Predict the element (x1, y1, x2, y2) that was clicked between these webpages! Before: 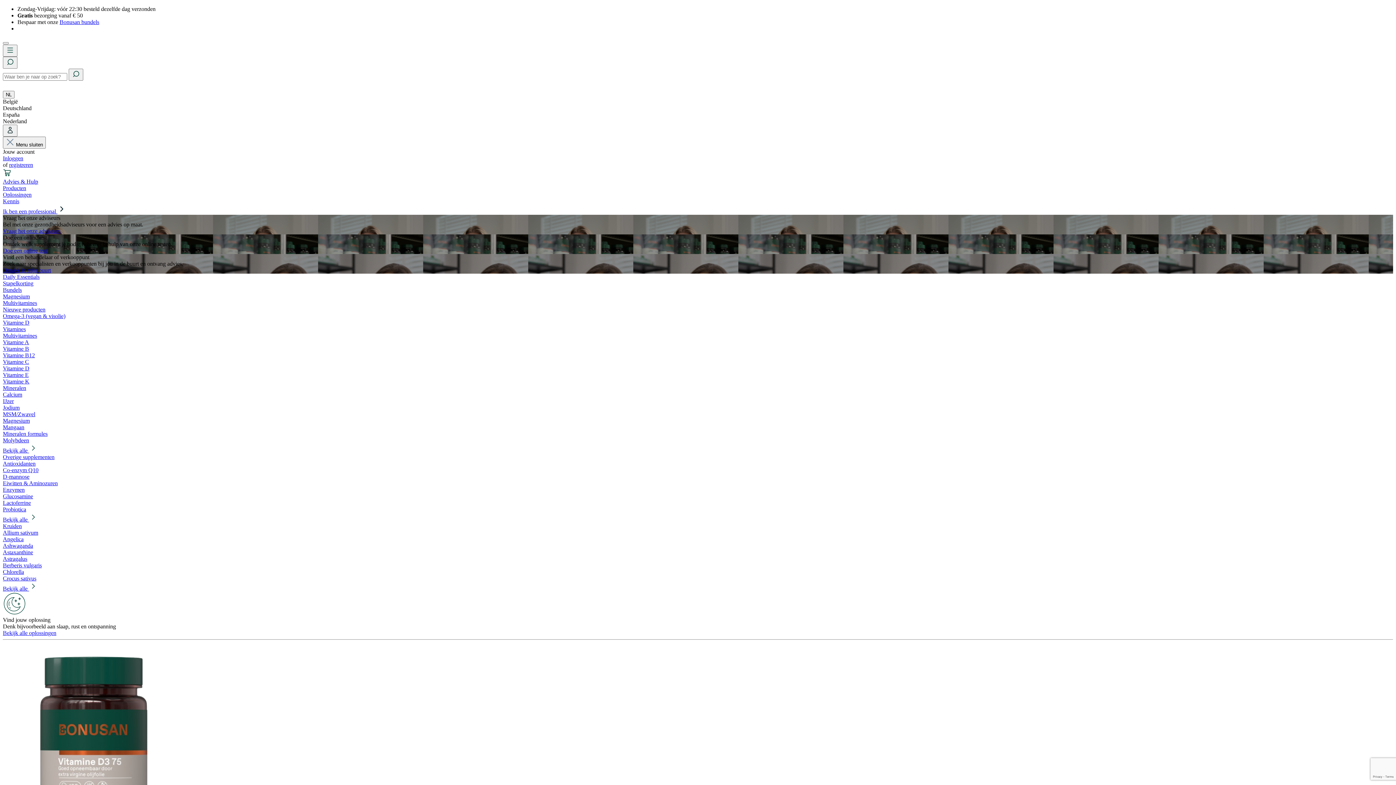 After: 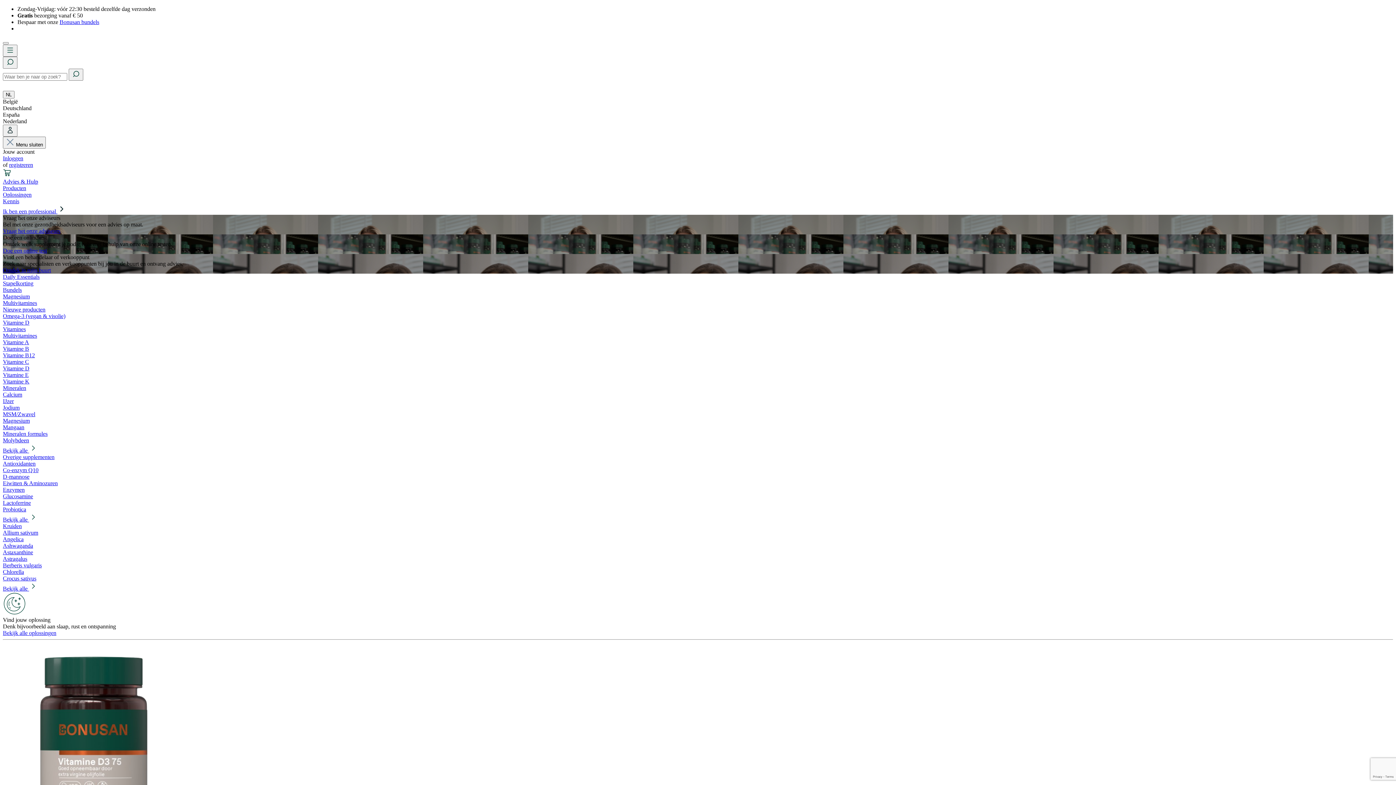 Action: bbox: (2, 549, 33, 555) label: Astaxanthine